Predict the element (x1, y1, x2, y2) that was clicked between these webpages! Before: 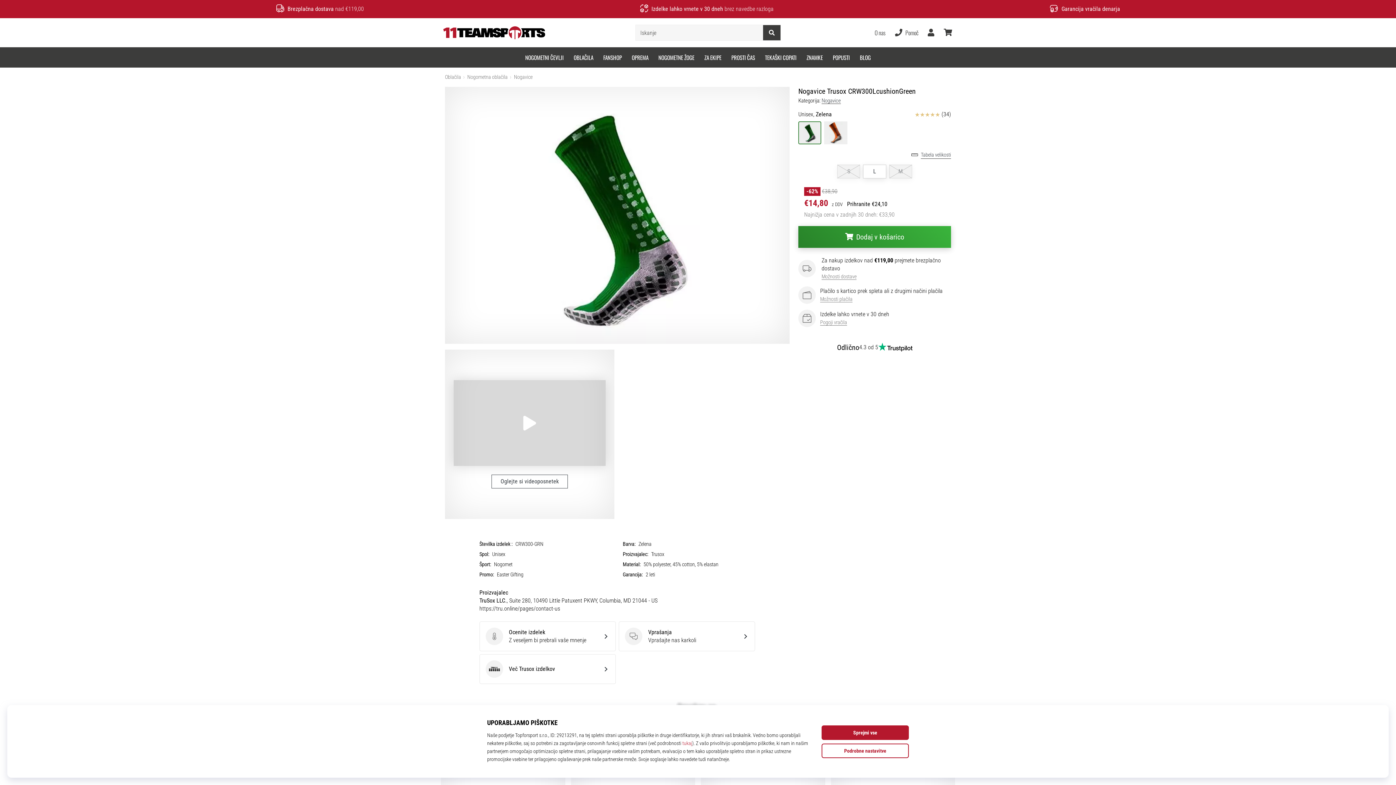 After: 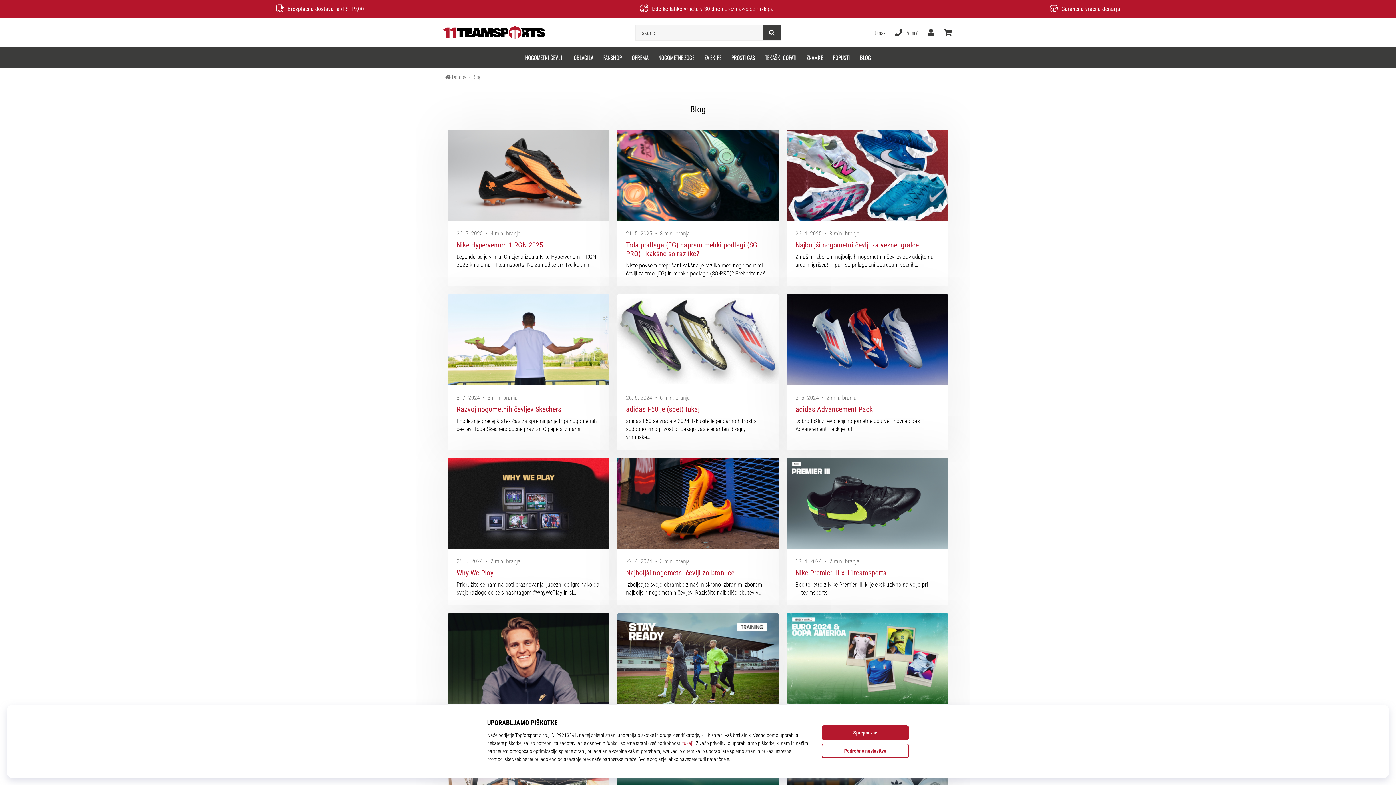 Action: bbox: (855, 47, 875, 67) label: BLOG